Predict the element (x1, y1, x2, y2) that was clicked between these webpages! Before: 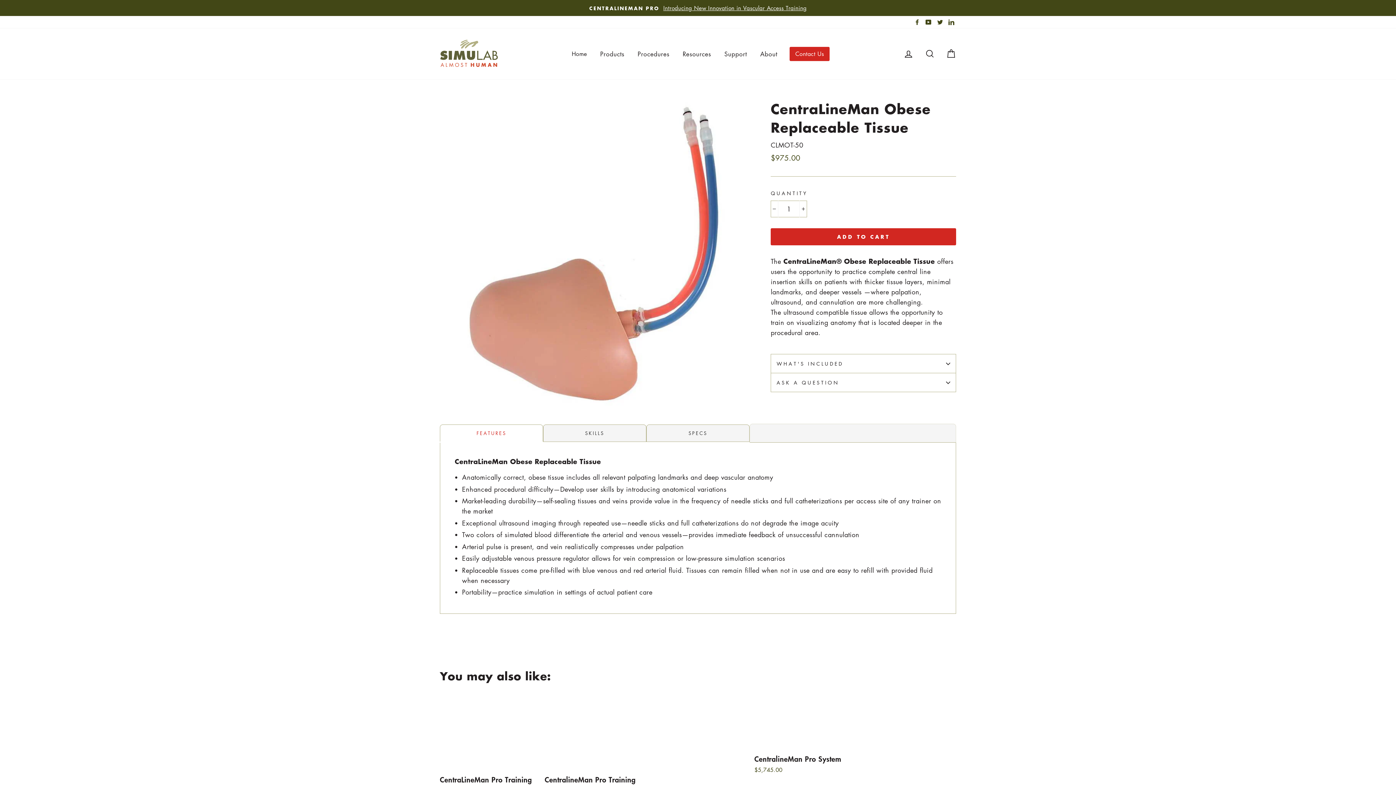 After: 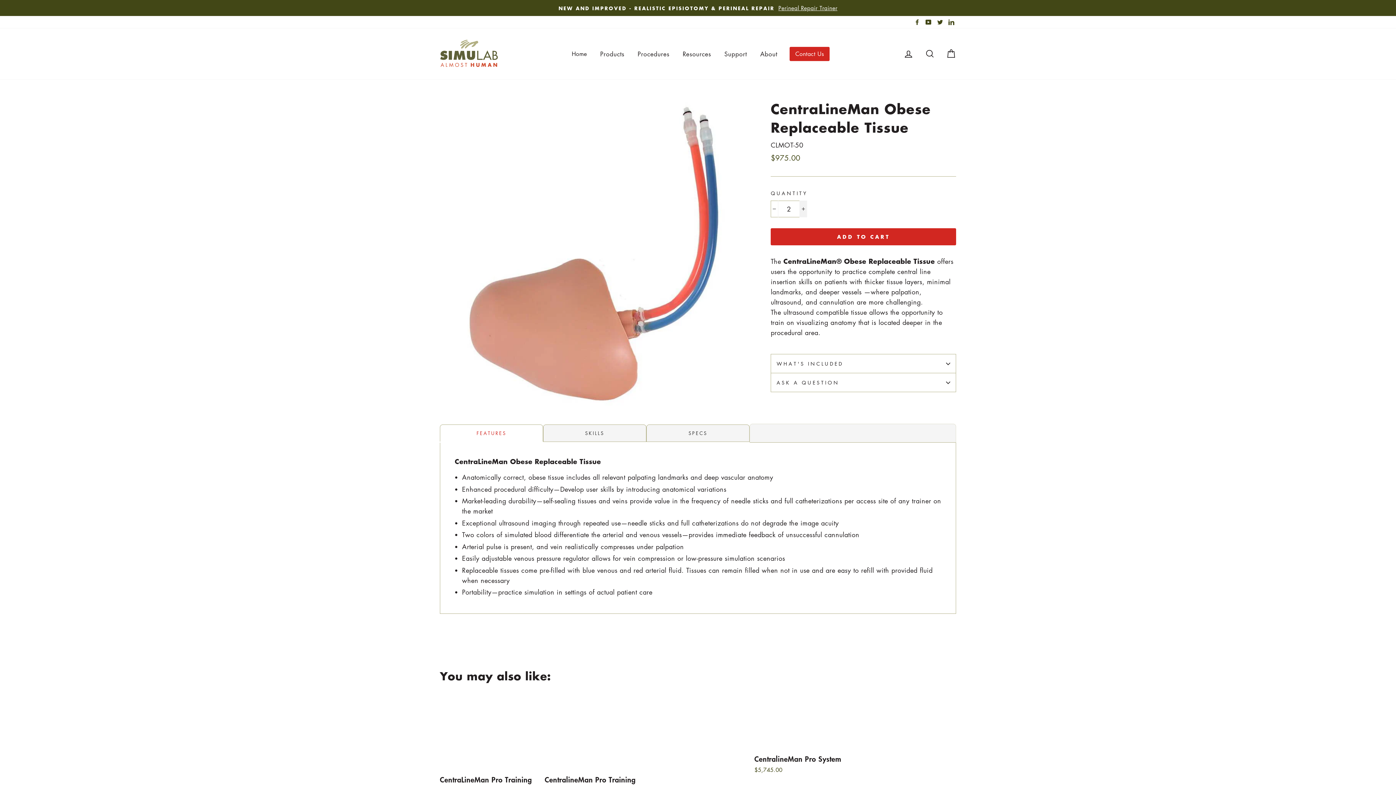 Action: label: Increase item quantity by one bbox: (799, 200, 807, 217)